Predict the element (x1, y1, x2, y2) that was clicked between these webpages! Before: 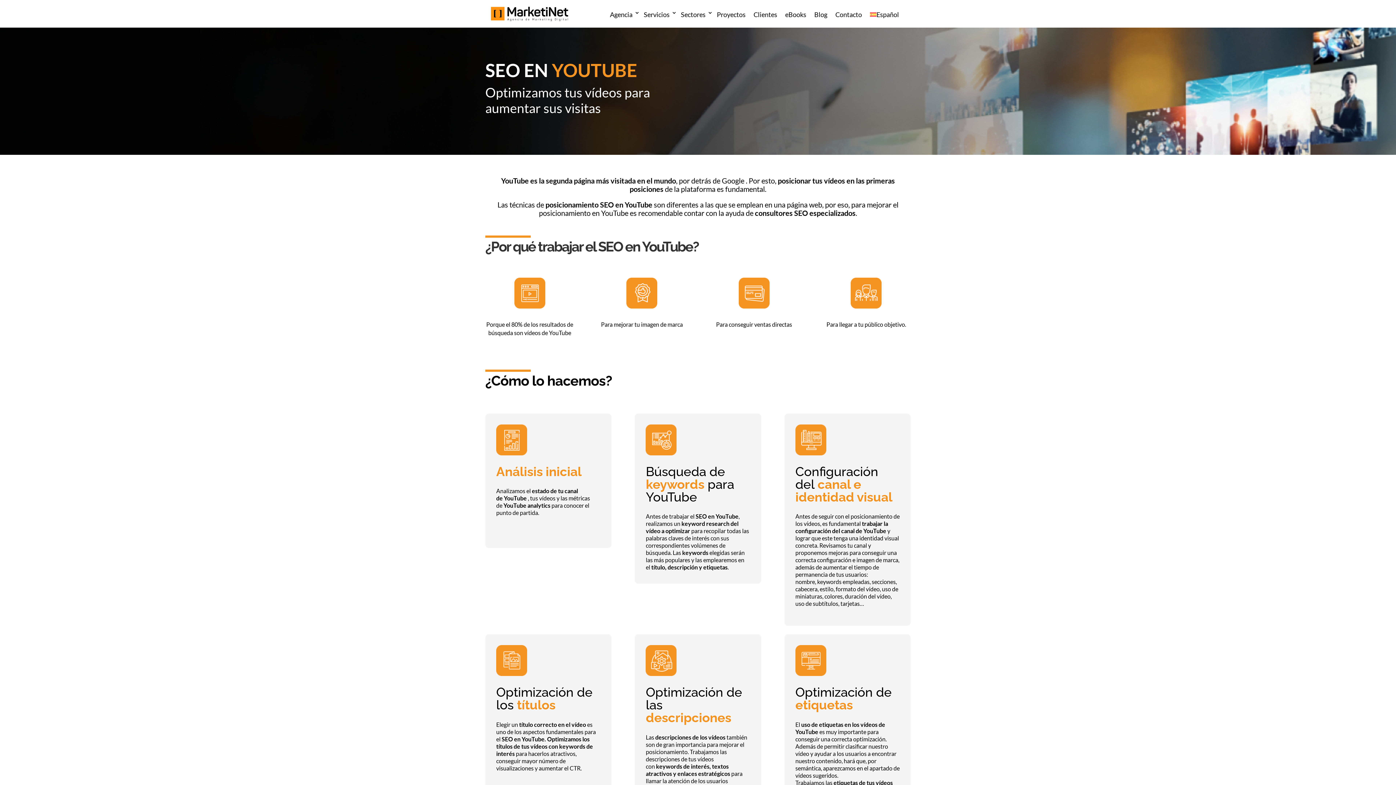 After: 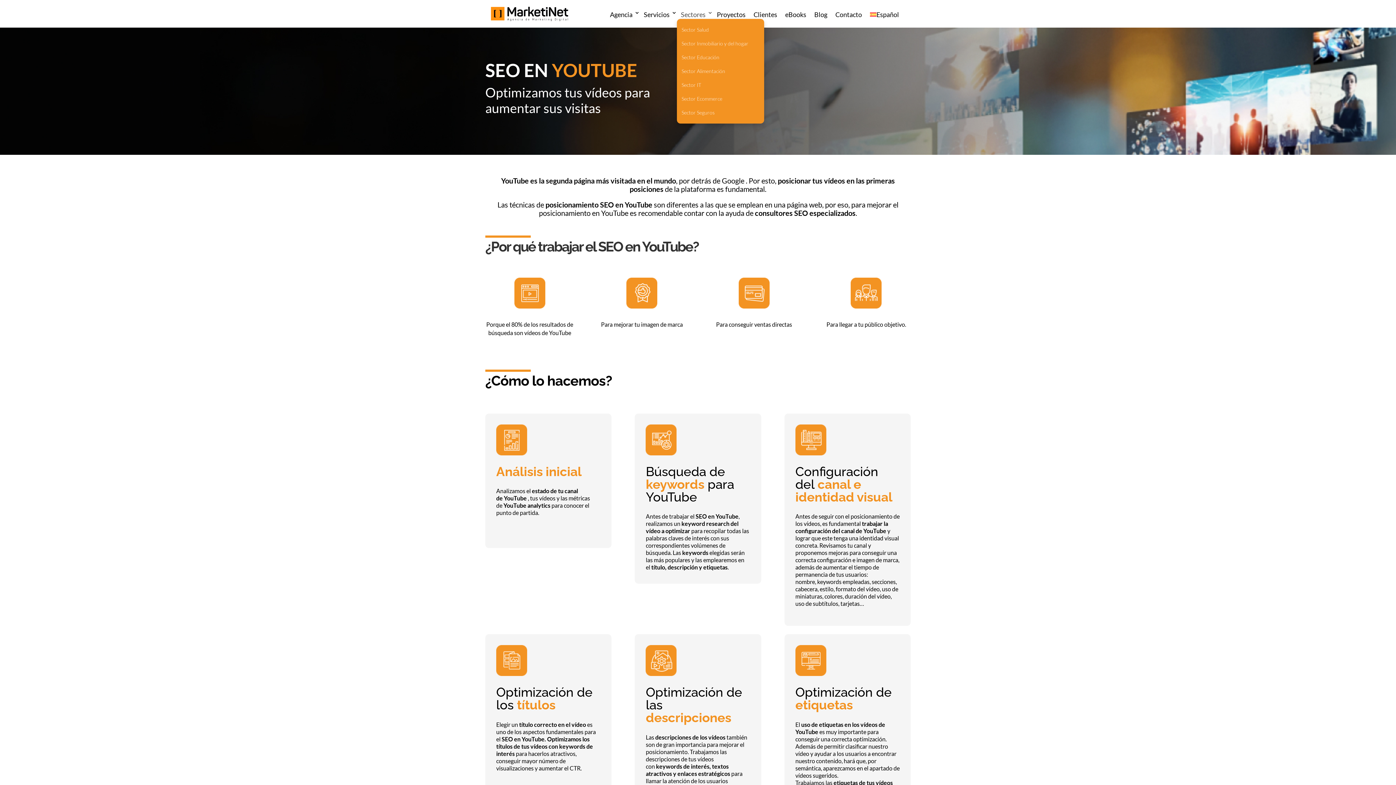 Action: label: Sectores bbox: (677, 10, 713, 20)